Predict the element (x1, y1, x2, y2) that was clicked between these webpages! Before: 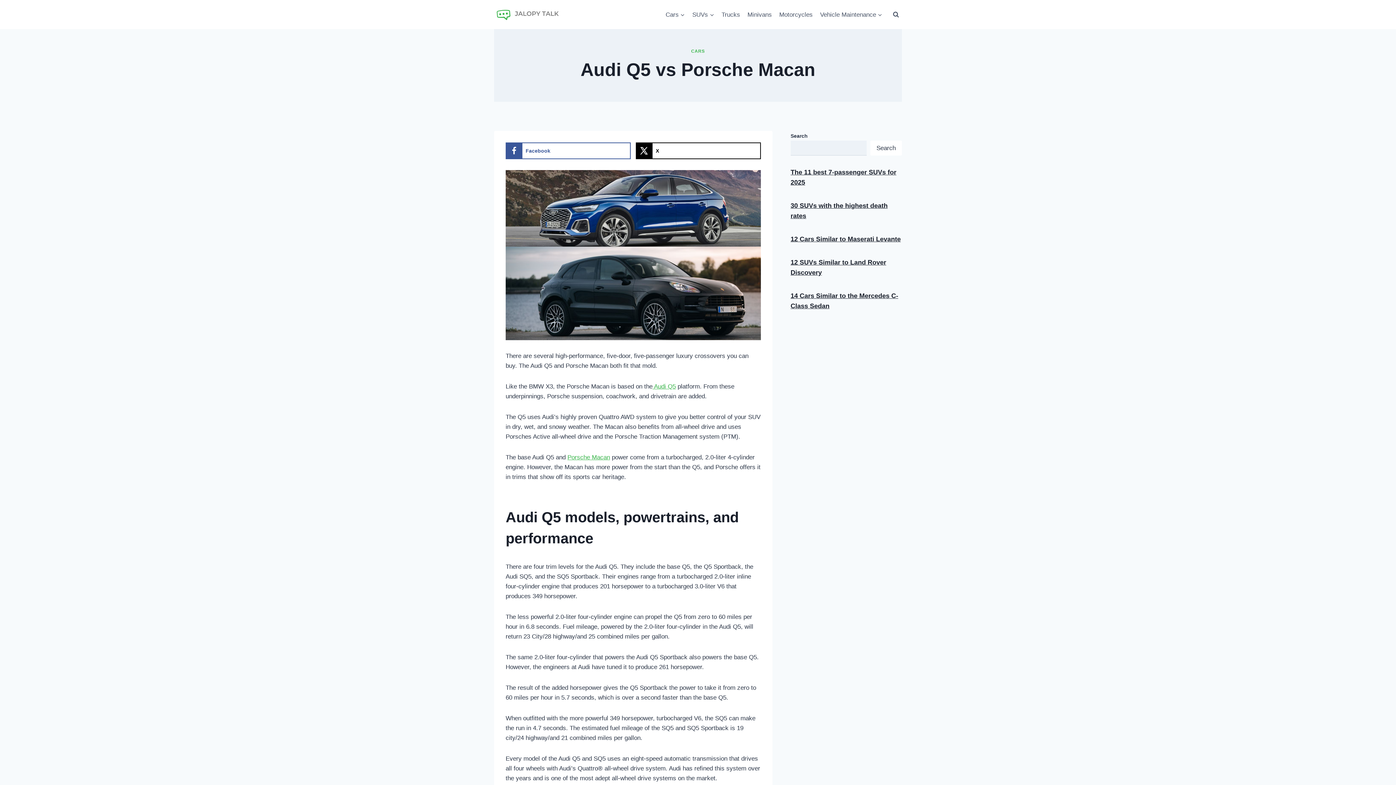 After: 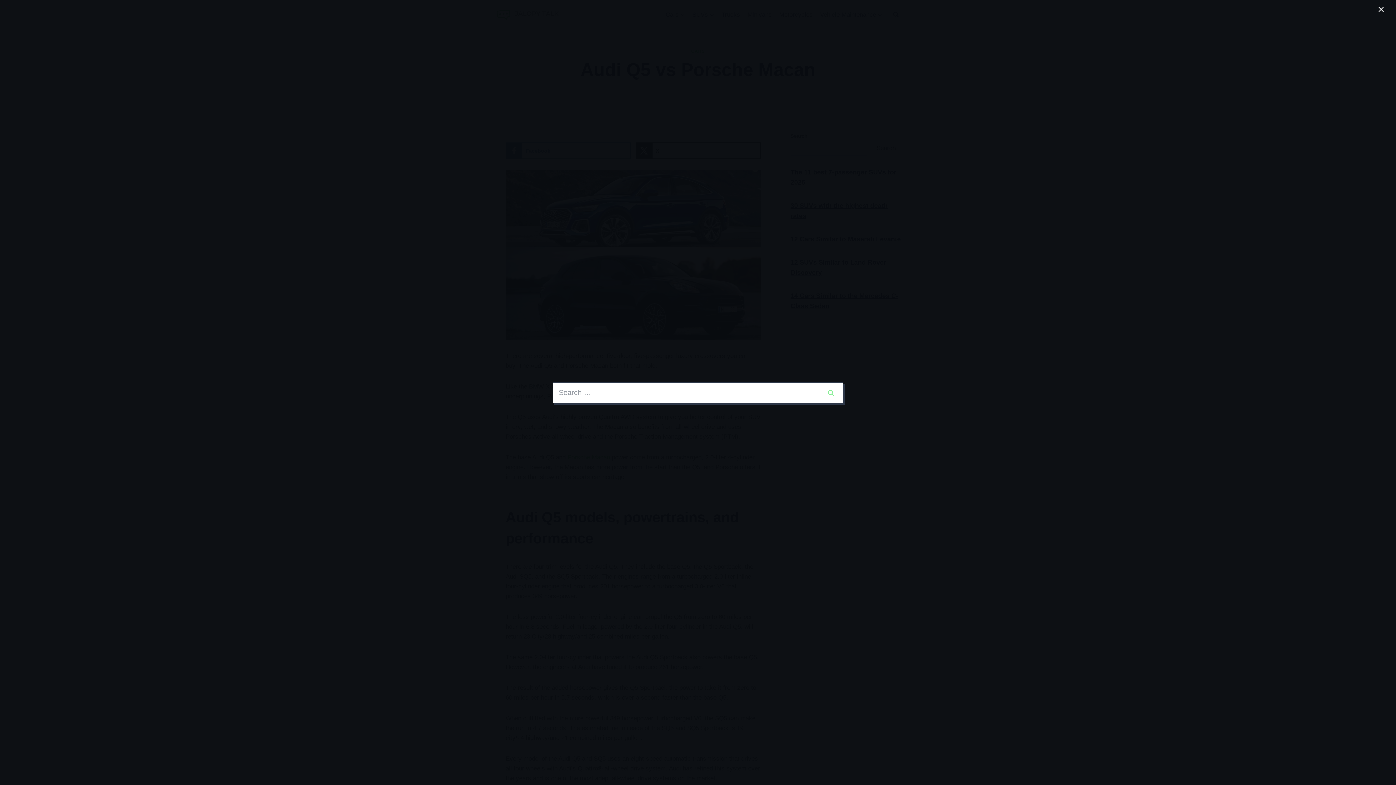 Action: label: View Search Form bbox: (889, 8, 902, 20)